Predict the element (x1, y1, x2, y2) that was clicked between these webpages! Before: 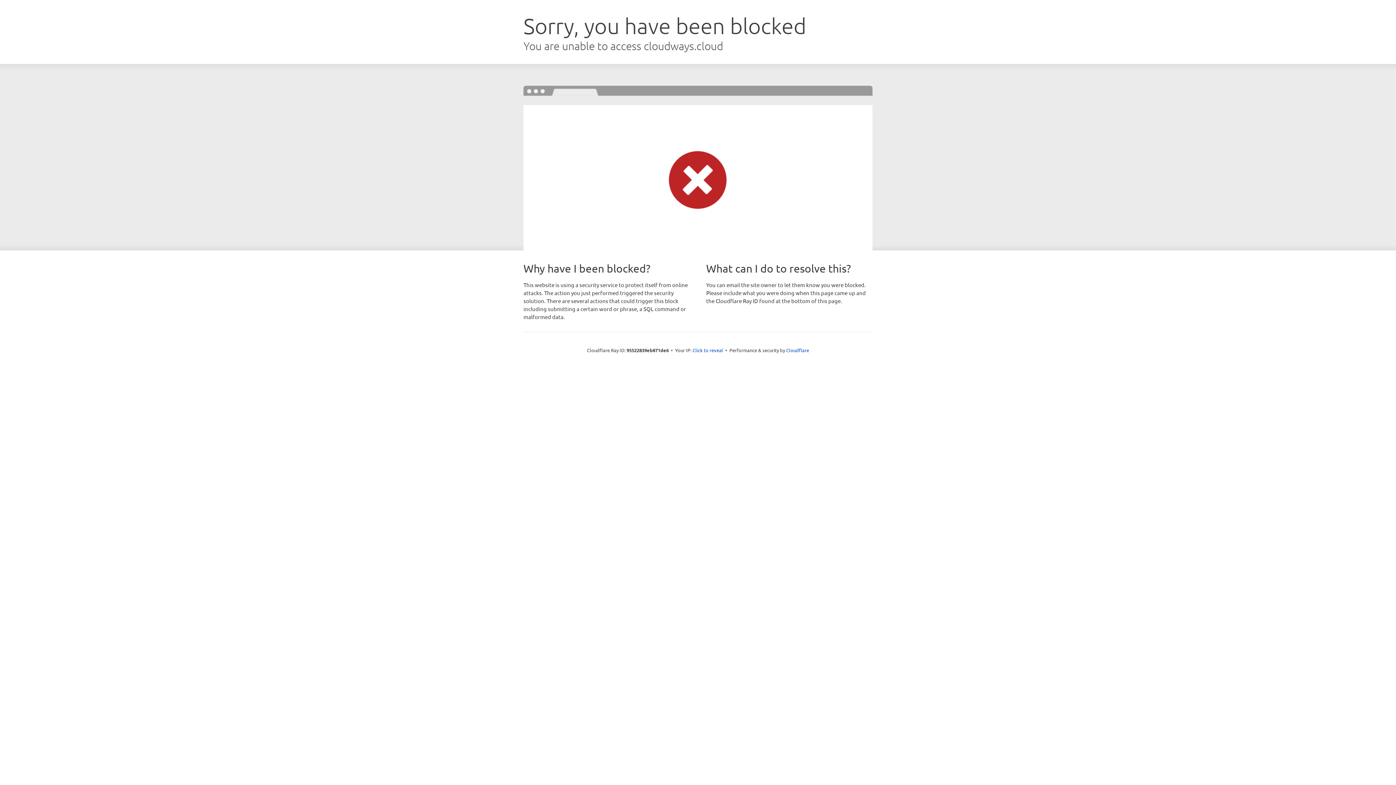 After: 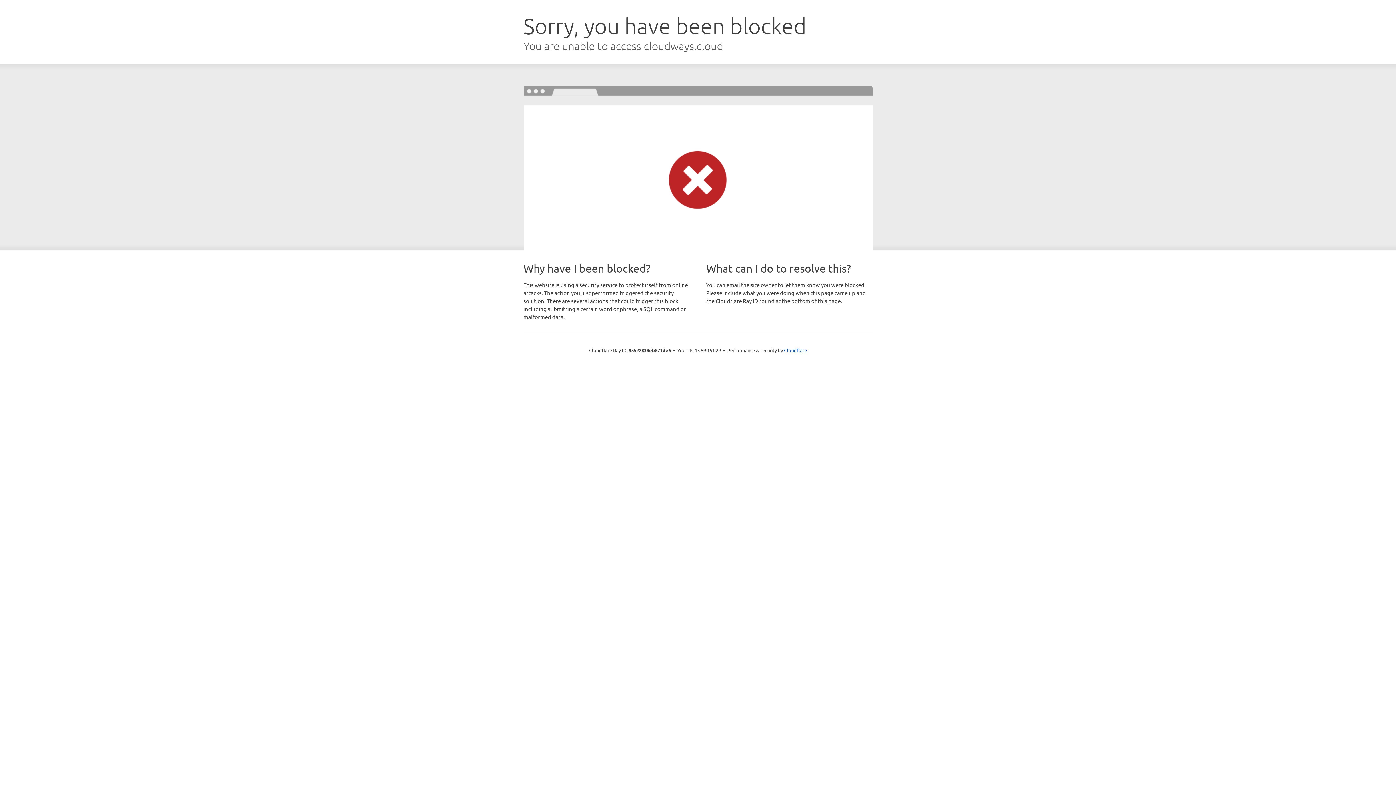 Action: label: Click to reveal bbox: (692, 346, 723, 353)